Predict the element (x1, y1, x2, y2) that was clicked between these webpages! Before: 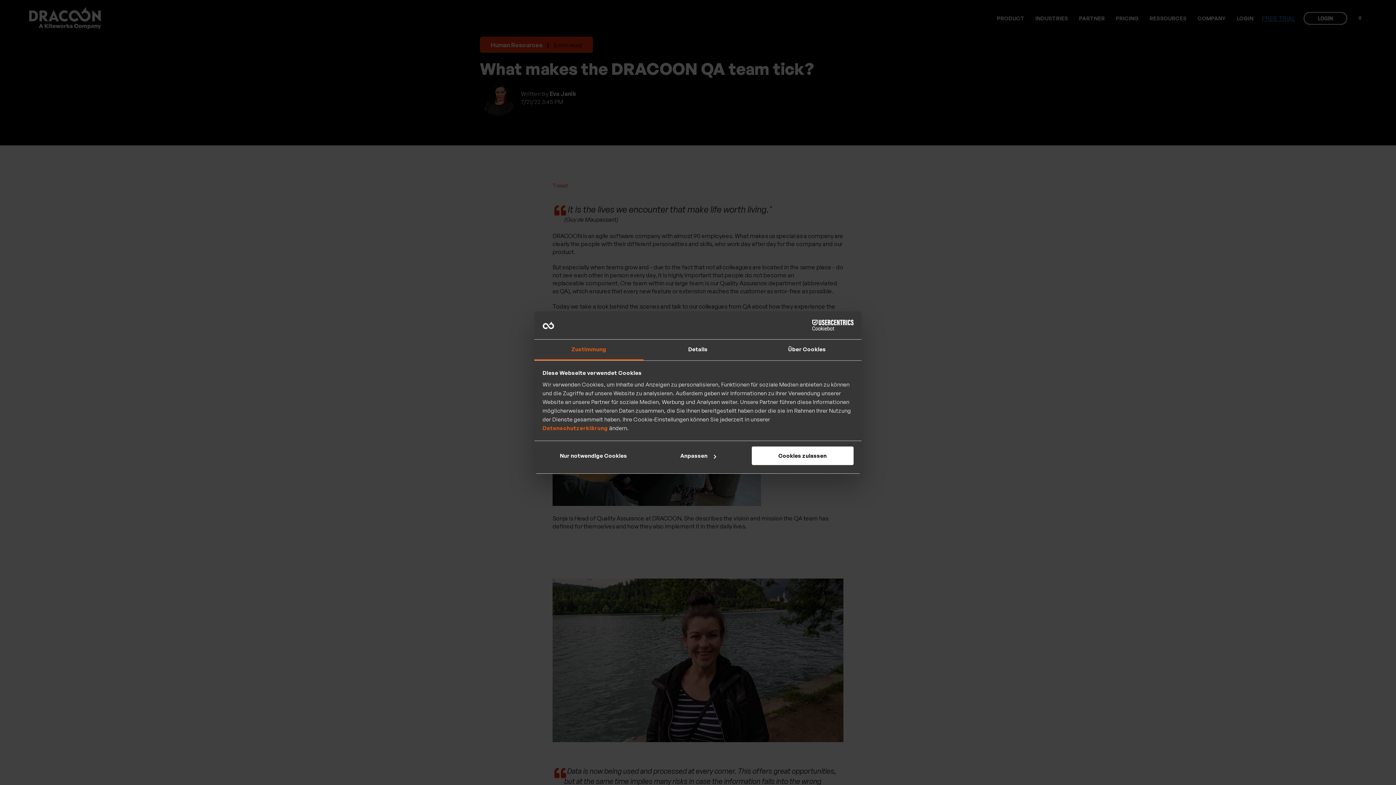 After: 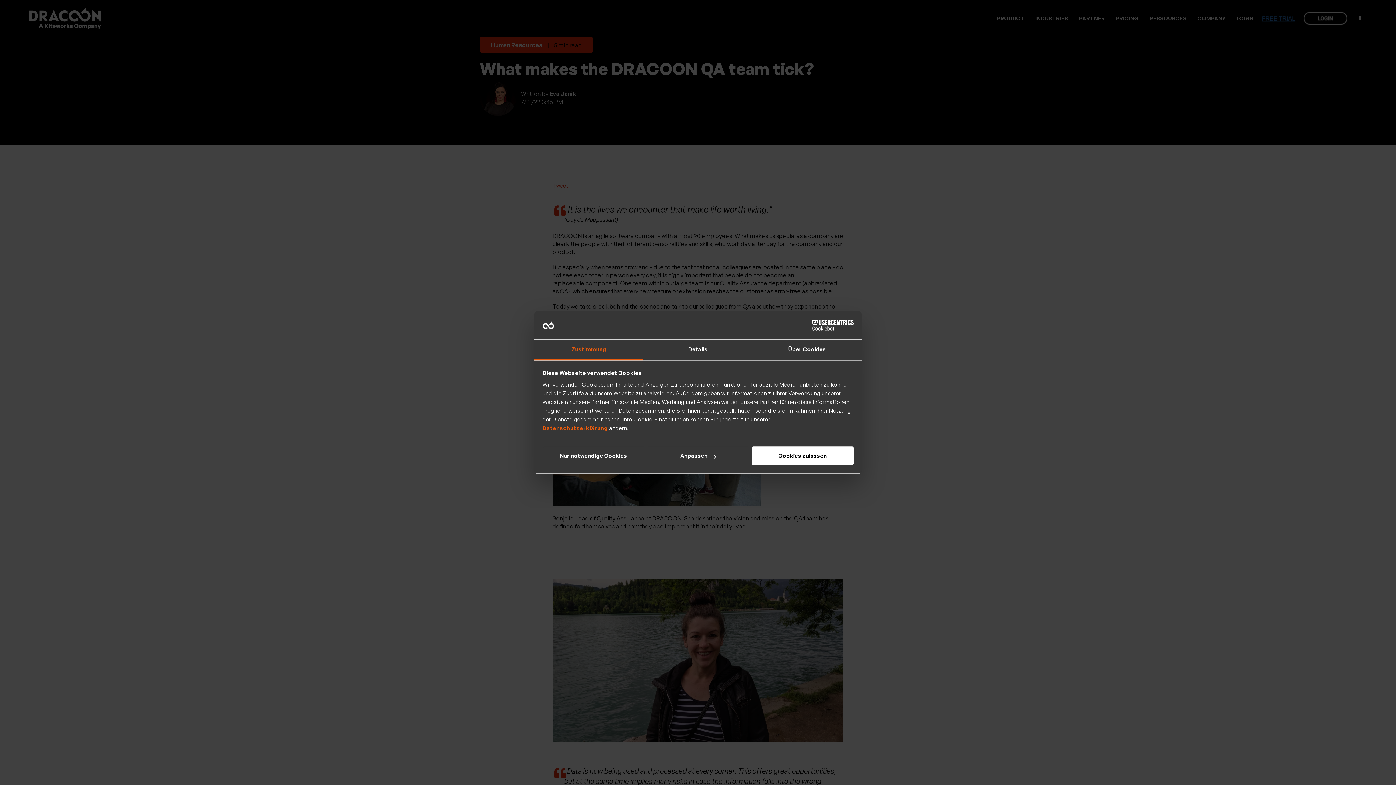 Action: label: Cookiebot - opens in a new window bbox: (790, 320, 853, 330)